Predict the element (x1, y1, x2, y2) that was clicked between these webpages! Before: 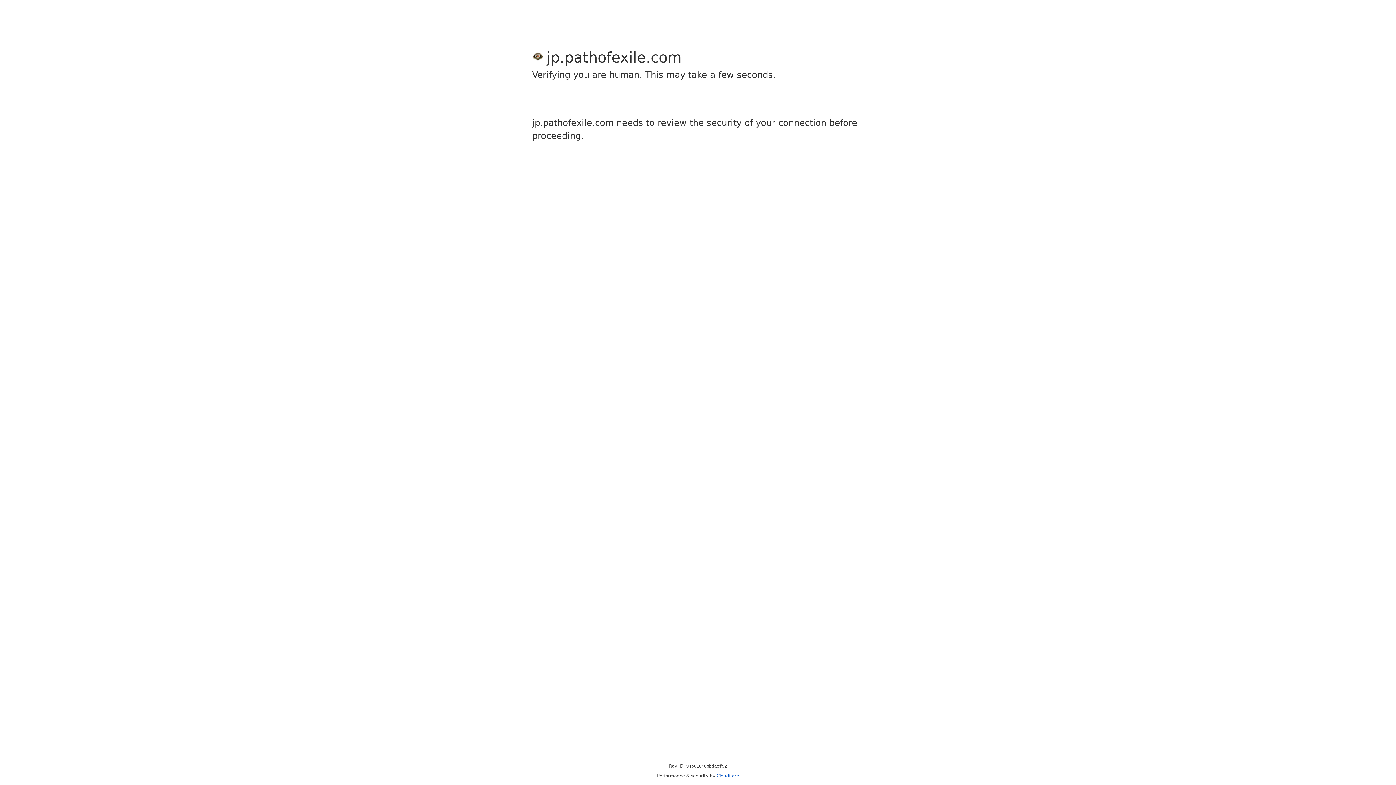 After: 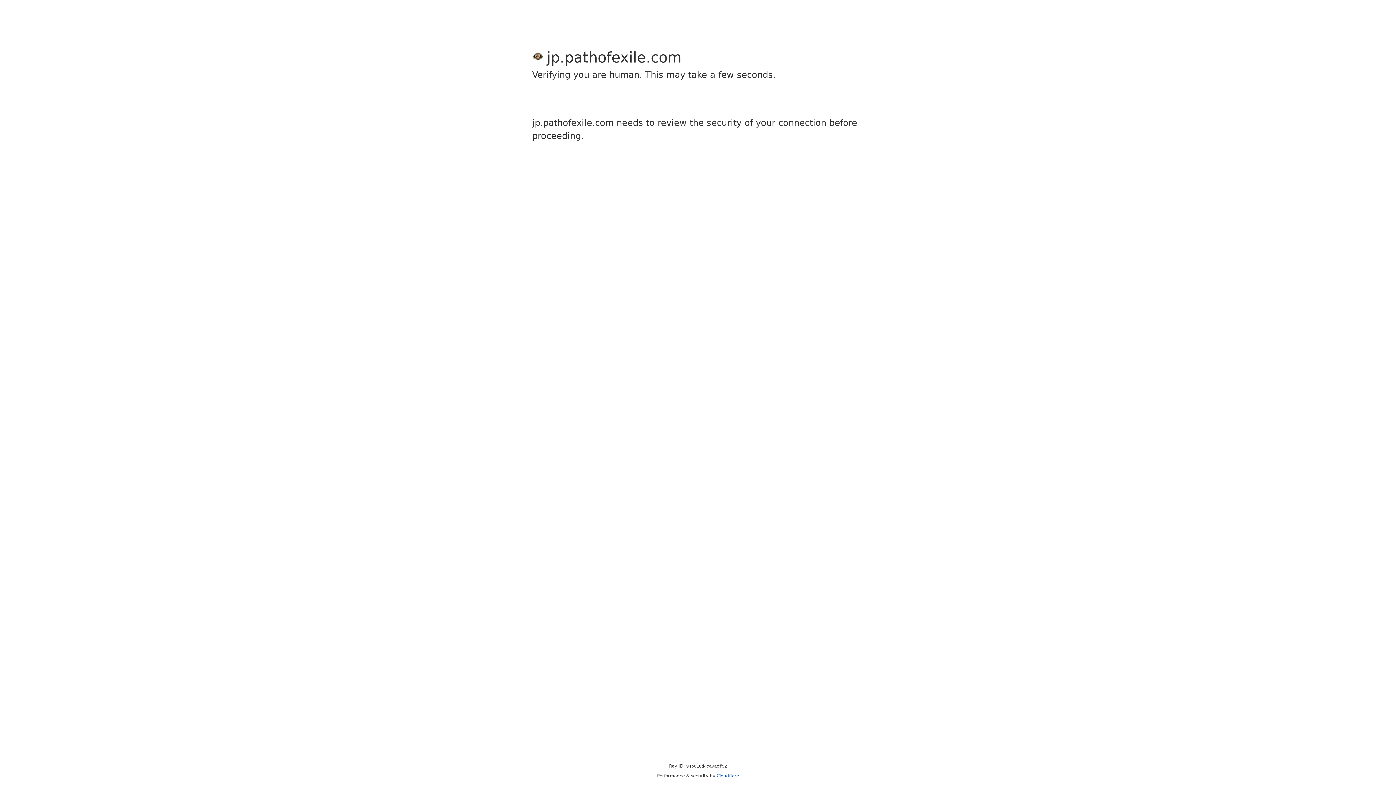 Action: bbox: (716, 773, 739, 778) label: Cloudflare